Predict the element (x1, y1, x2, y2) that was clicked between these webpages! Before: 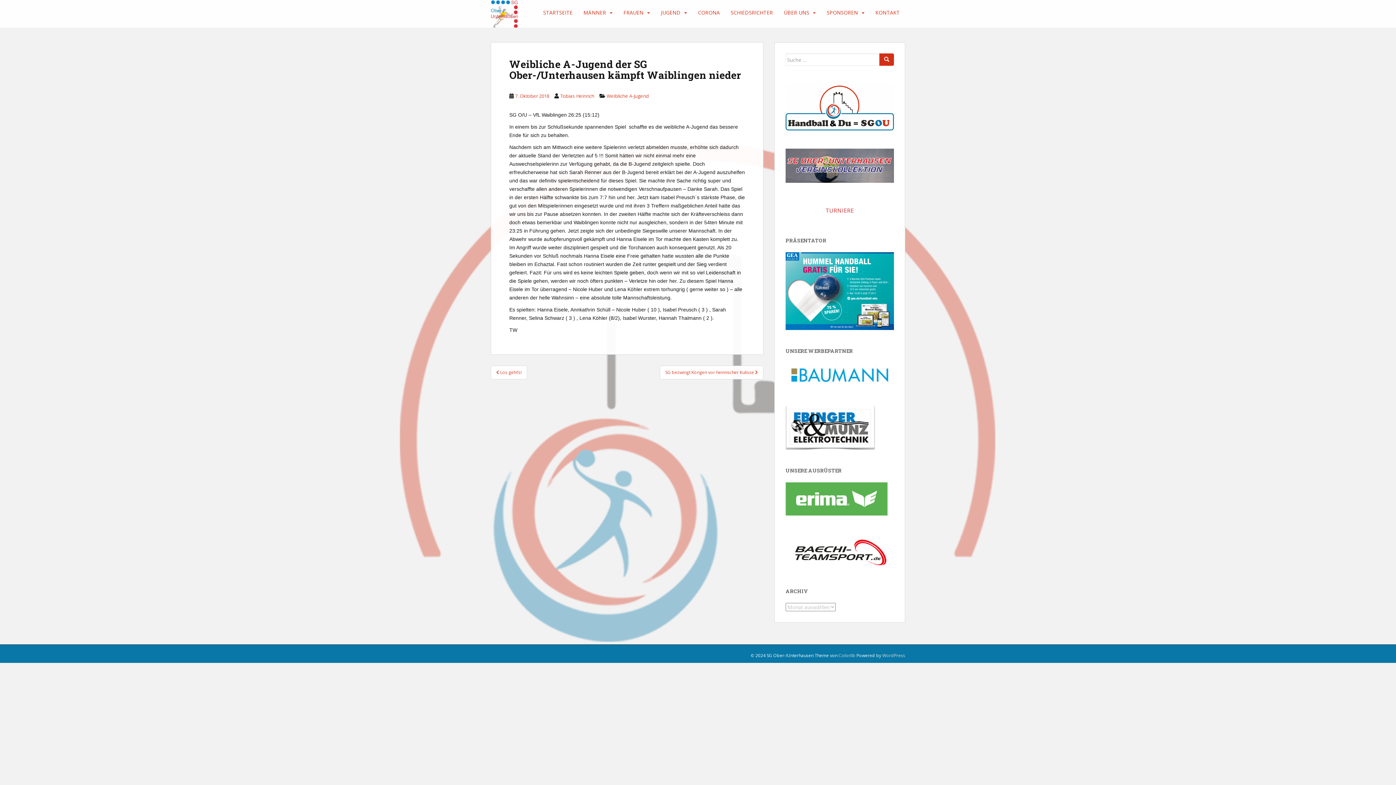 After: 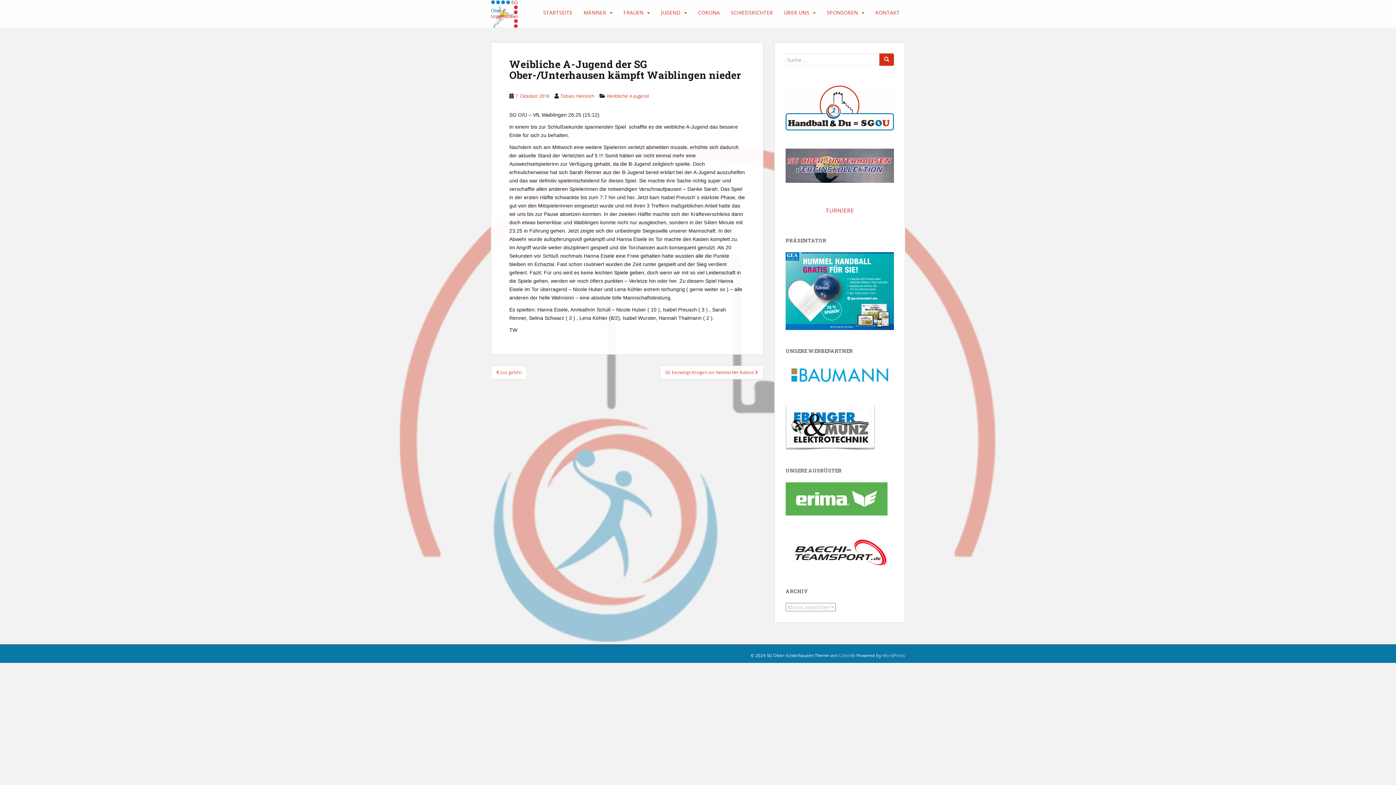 Action: bbox: (785, 423, 875, 430)